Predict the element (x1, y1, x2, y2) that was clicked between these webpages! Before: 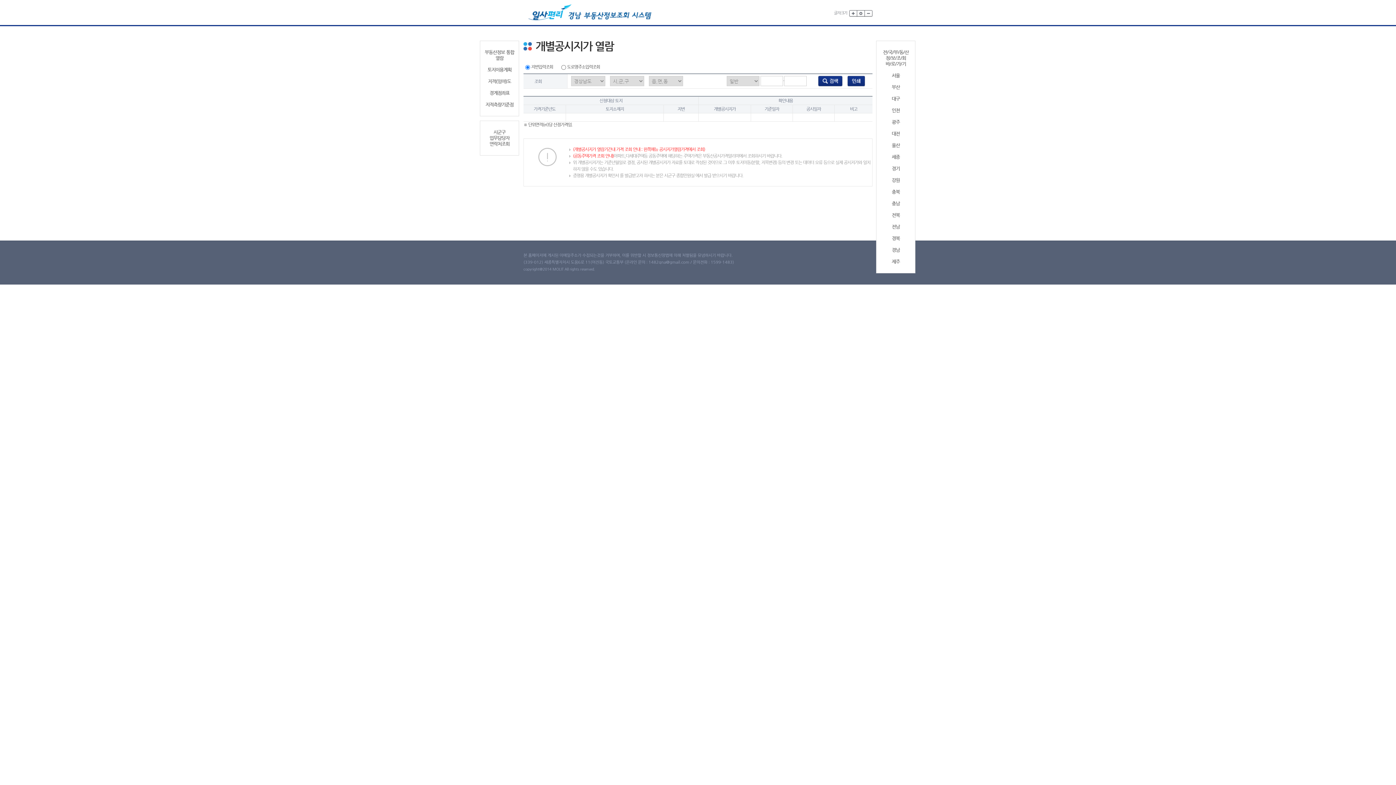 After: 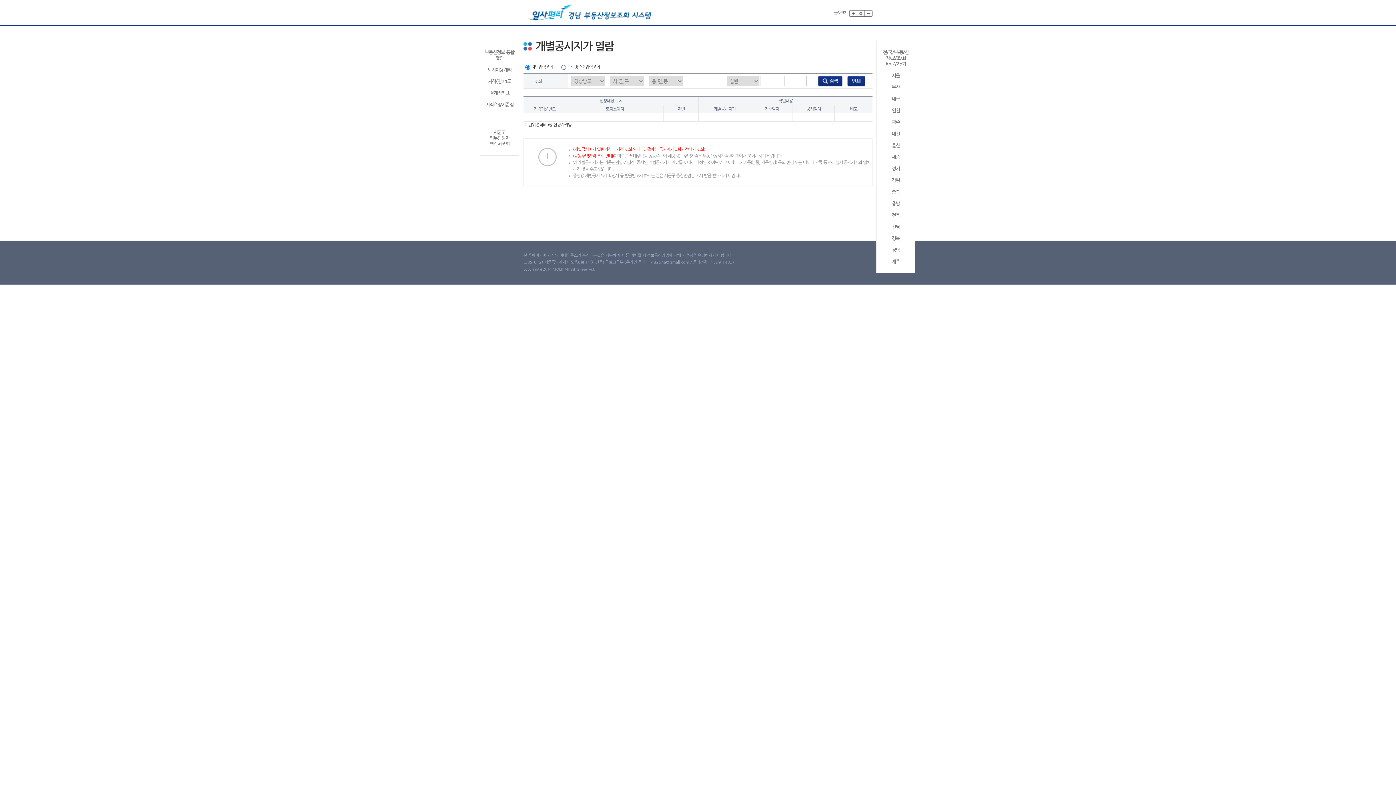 Action: bbox: (847, 78, 865, 83)